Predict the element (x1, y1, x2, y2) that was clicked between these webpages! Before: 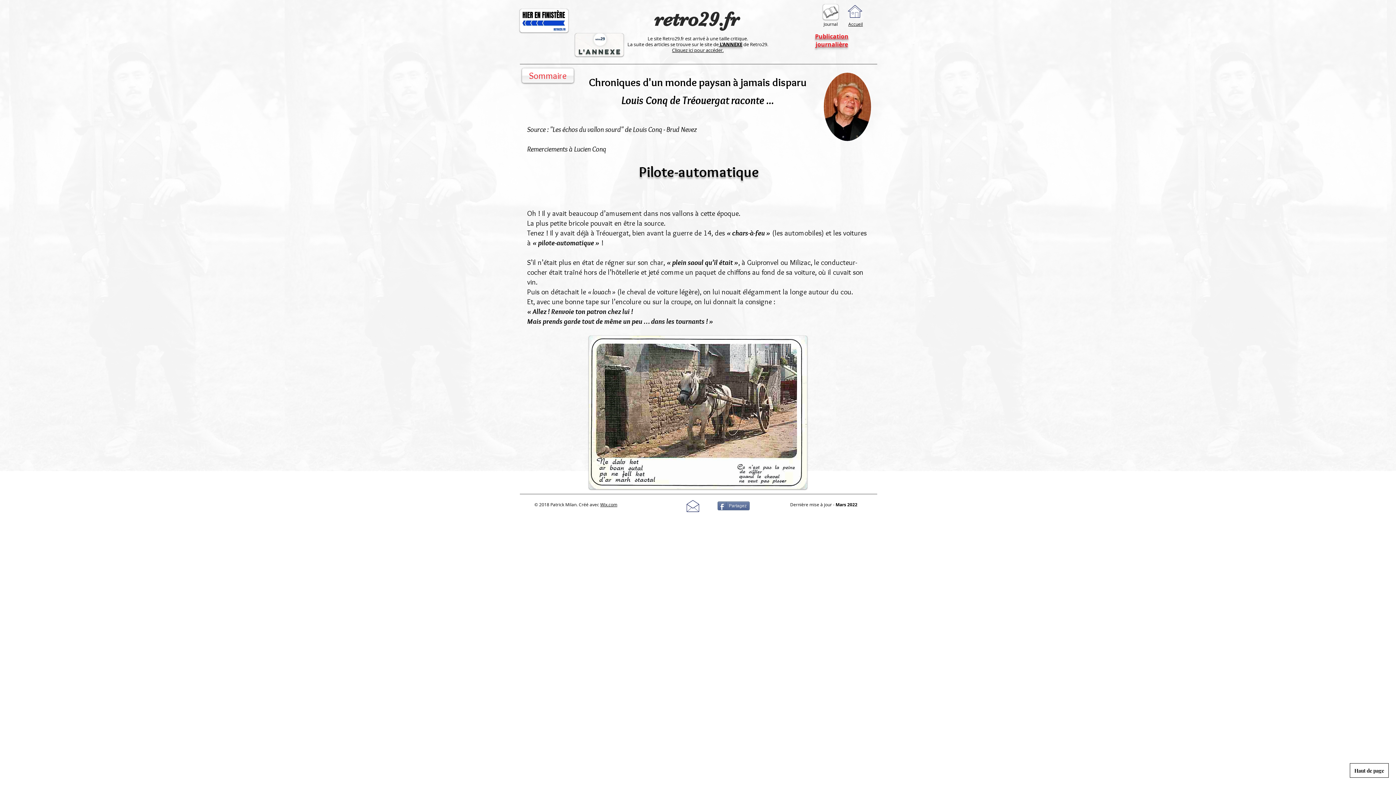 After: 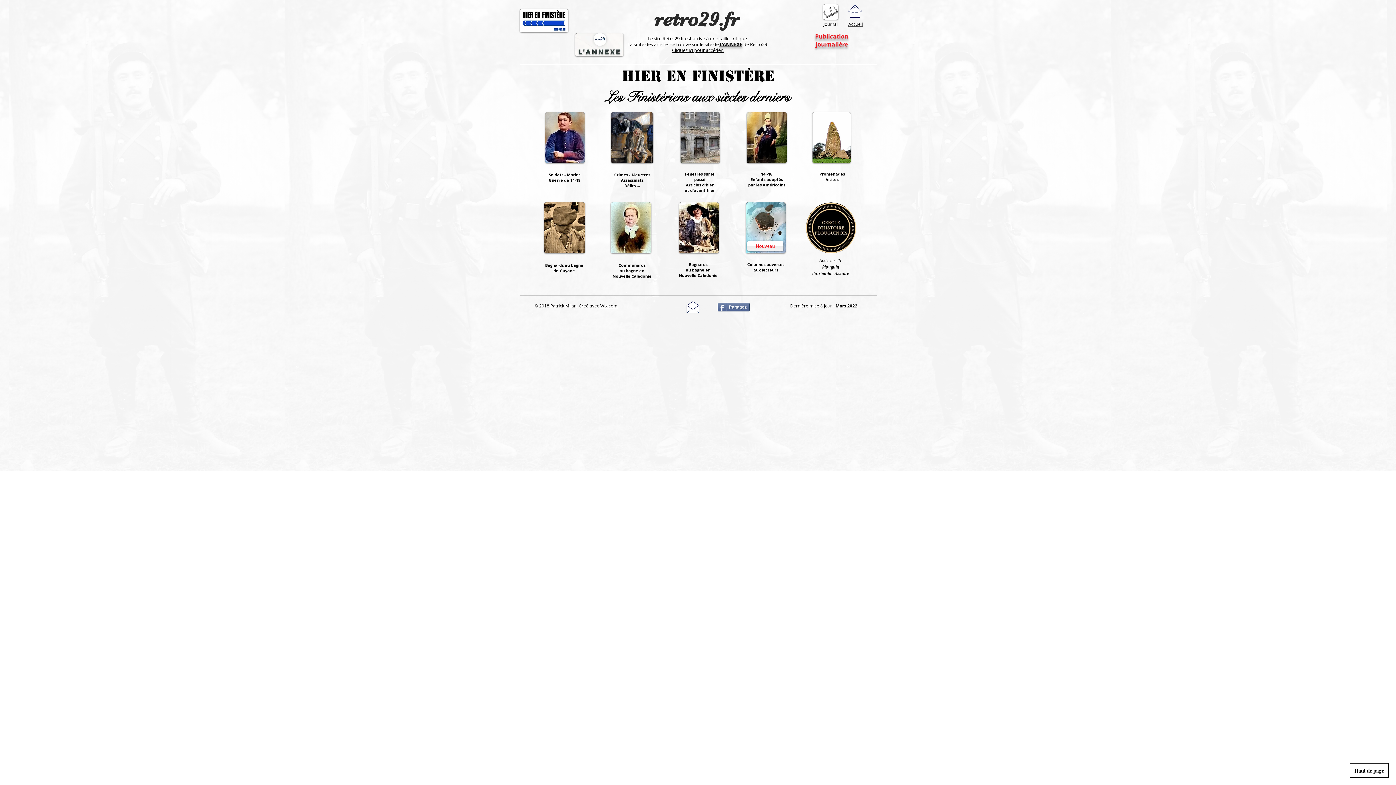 Action: bbox: (848, 4, 862, 18)